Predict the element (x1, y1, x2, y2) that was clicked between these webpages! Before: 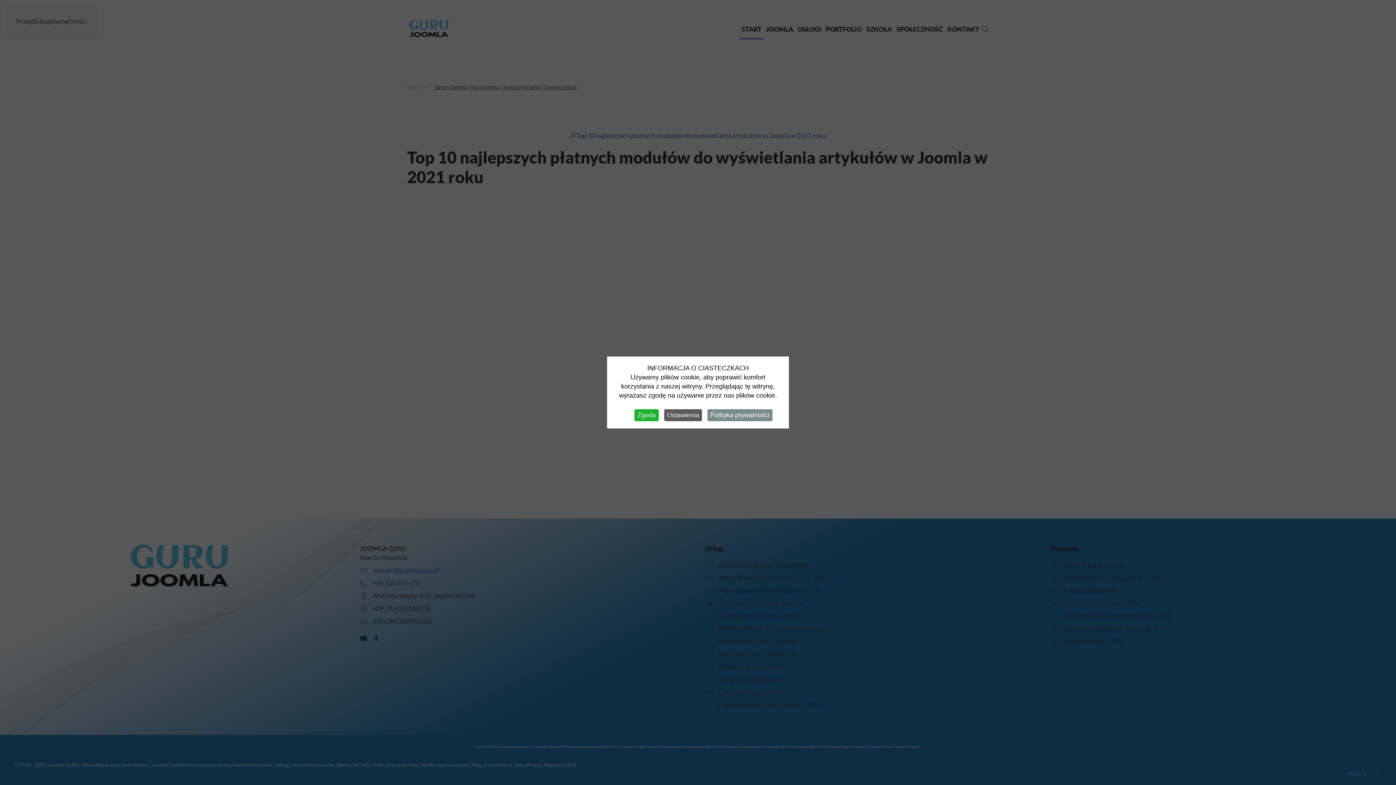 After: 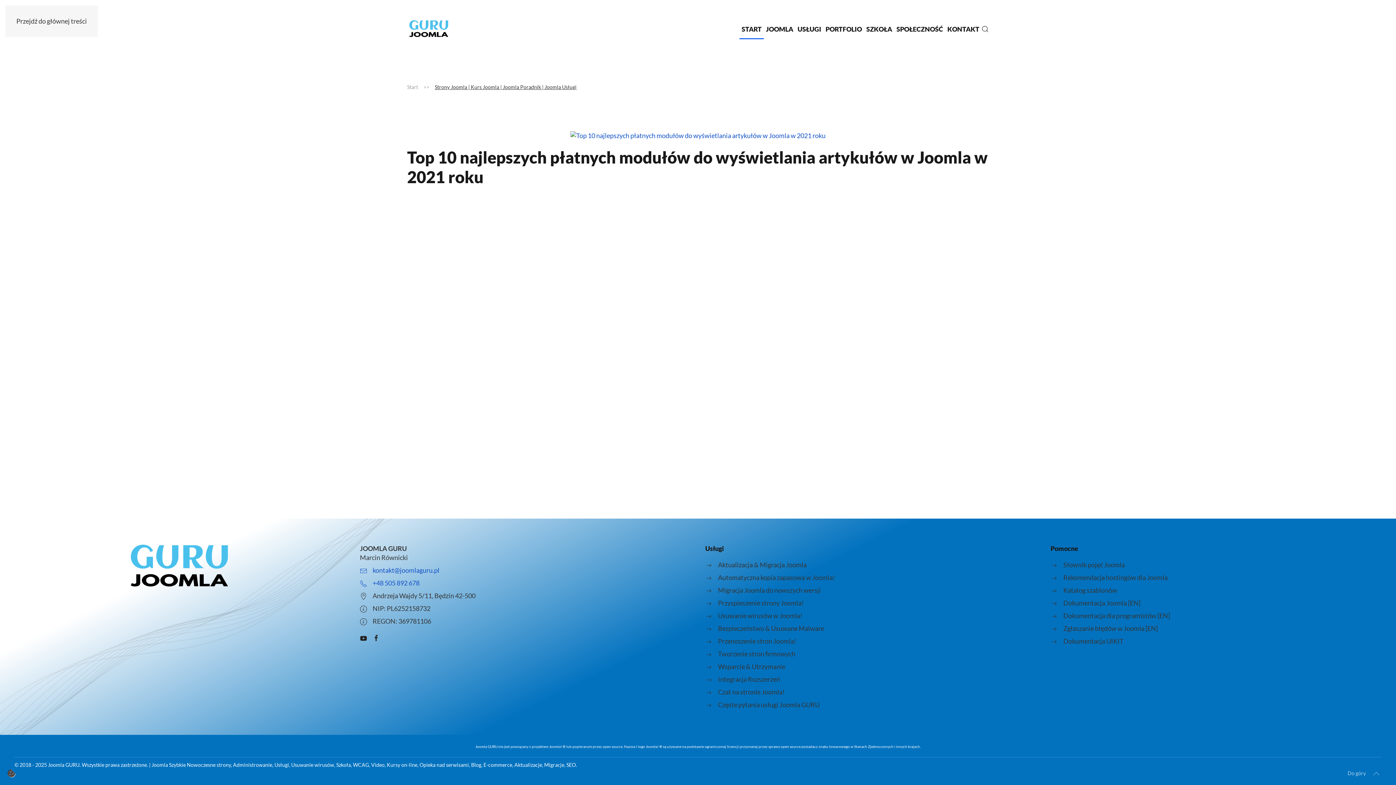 Action: label: Zgoda bbox: (634, 409, 658, 421)